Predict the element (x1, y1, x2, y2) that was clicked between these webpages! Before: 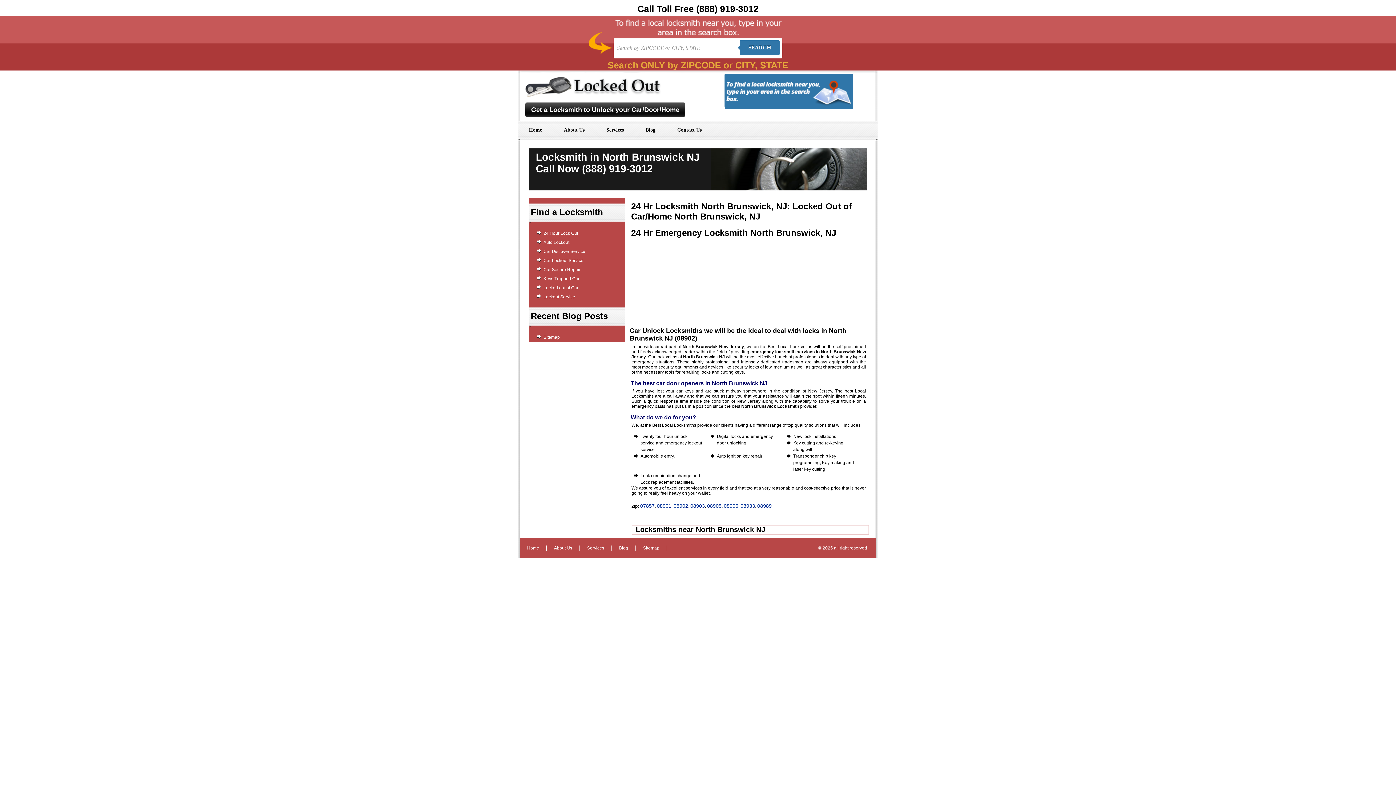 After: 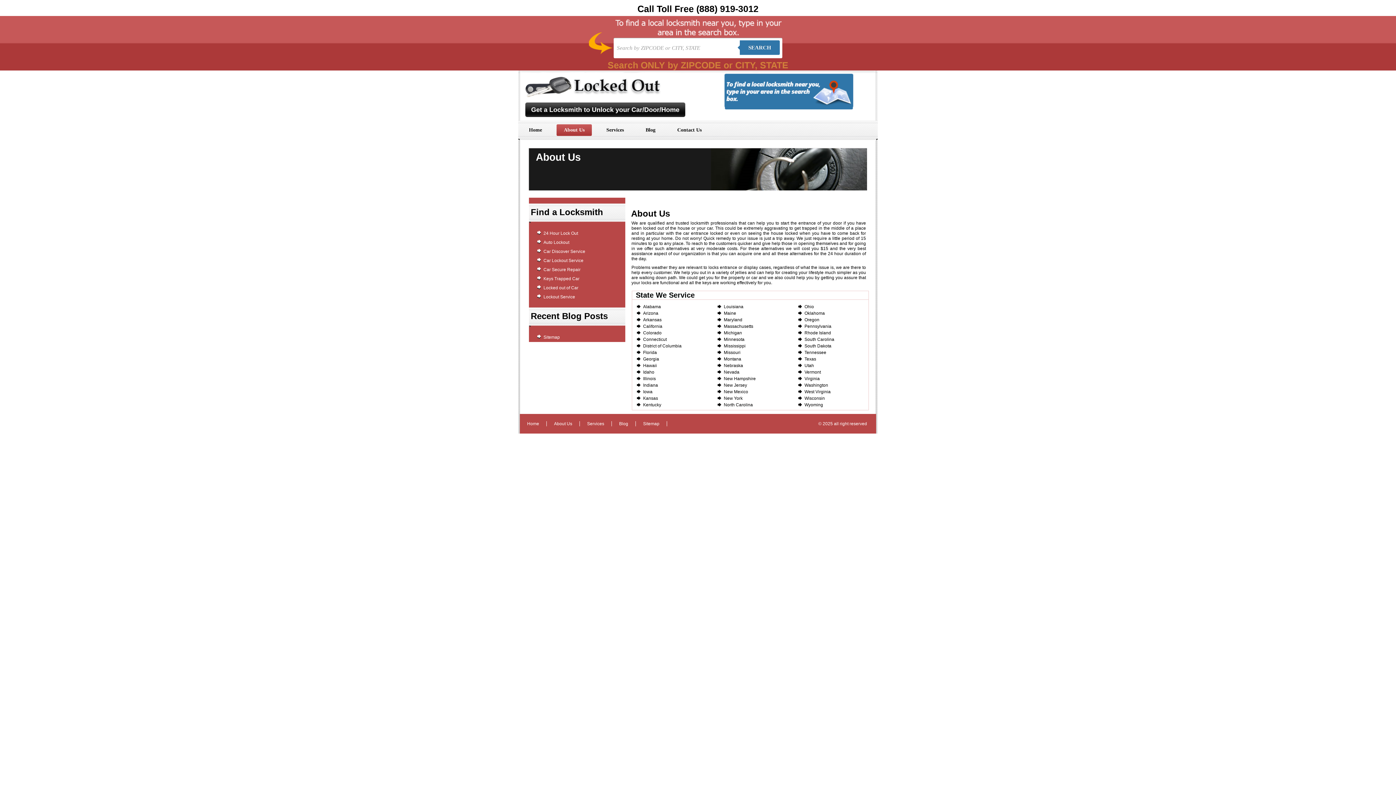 Action: bbox: (556, 124, 592, 136) label: About Us